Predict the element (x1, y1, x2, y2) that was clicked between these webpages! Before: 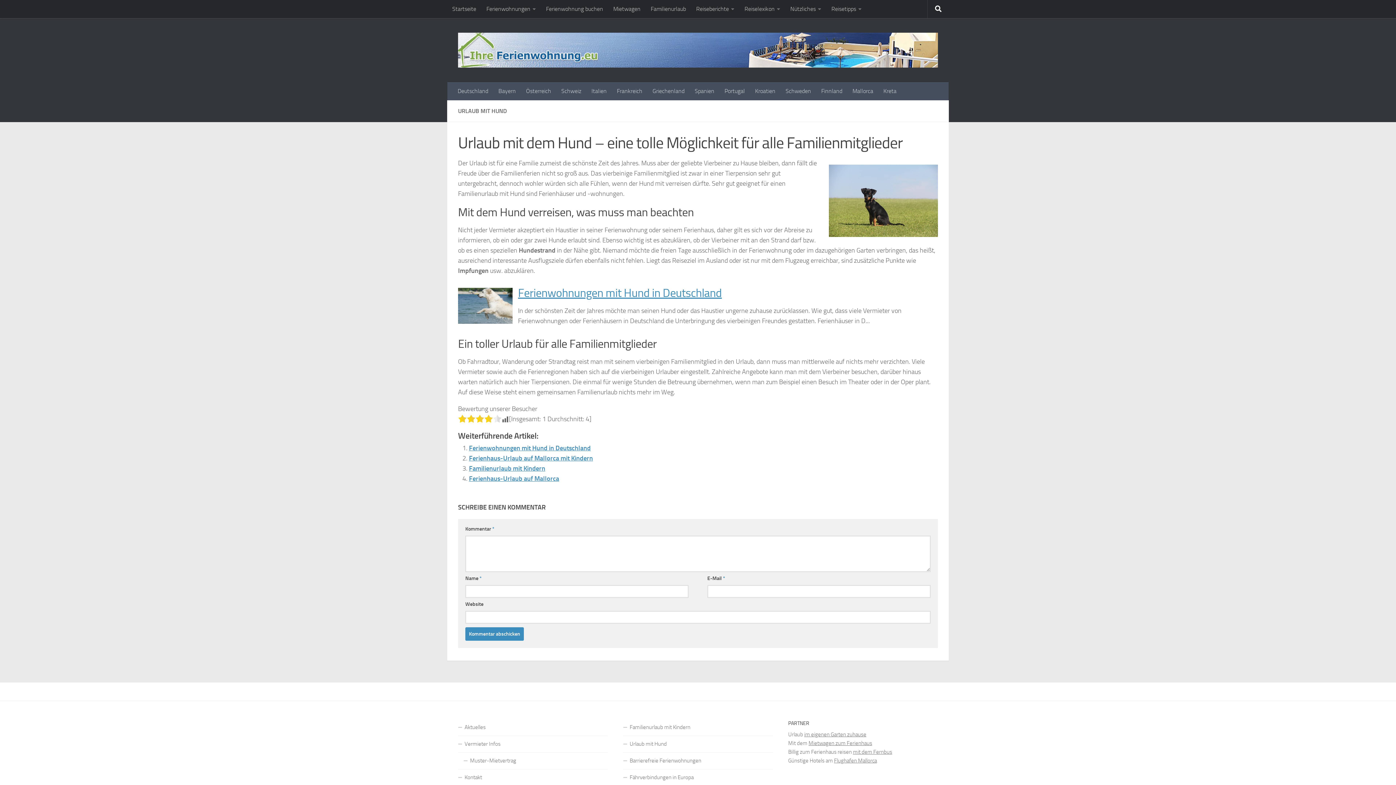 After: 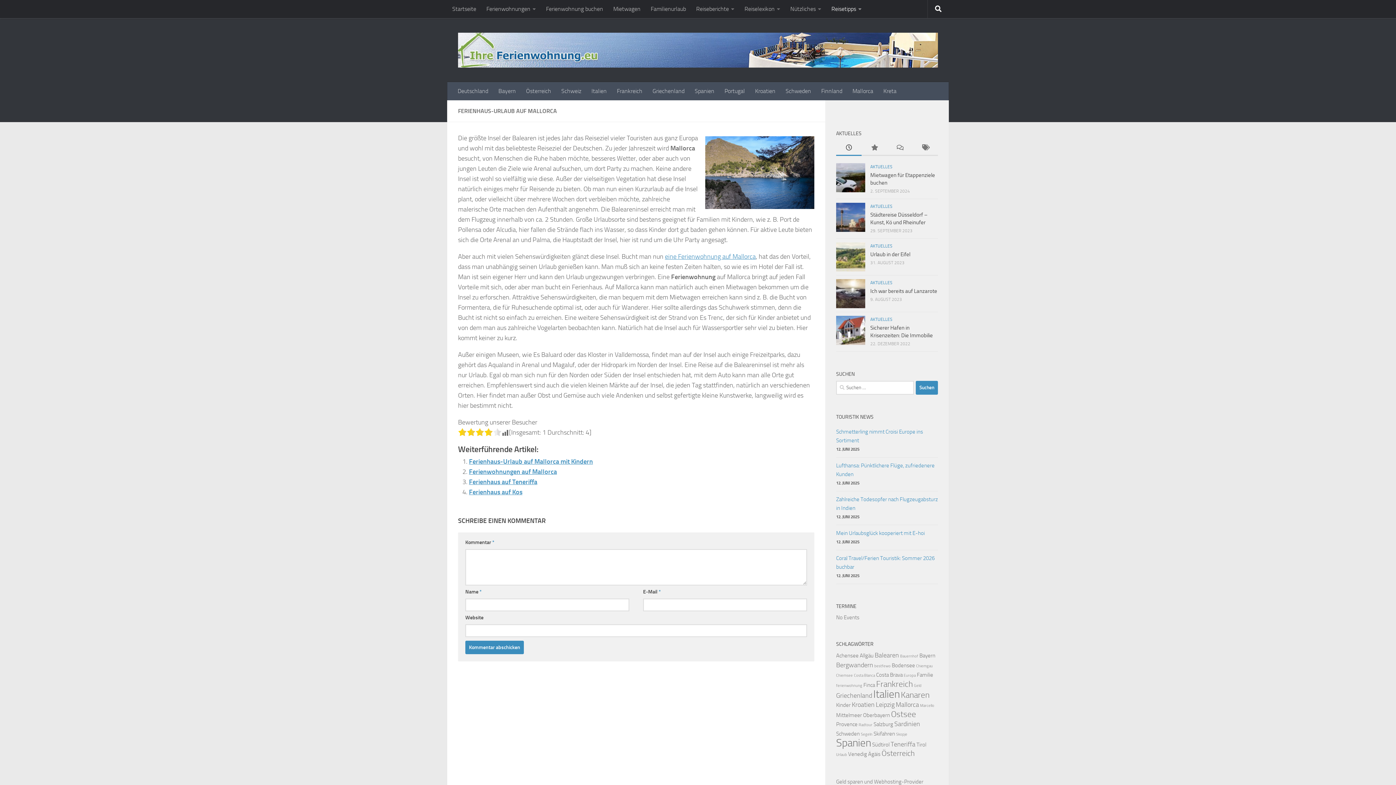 Action: label: Ferienhaus-Urlaub auf Mallorca bbox: (469, 474, 559, 482)